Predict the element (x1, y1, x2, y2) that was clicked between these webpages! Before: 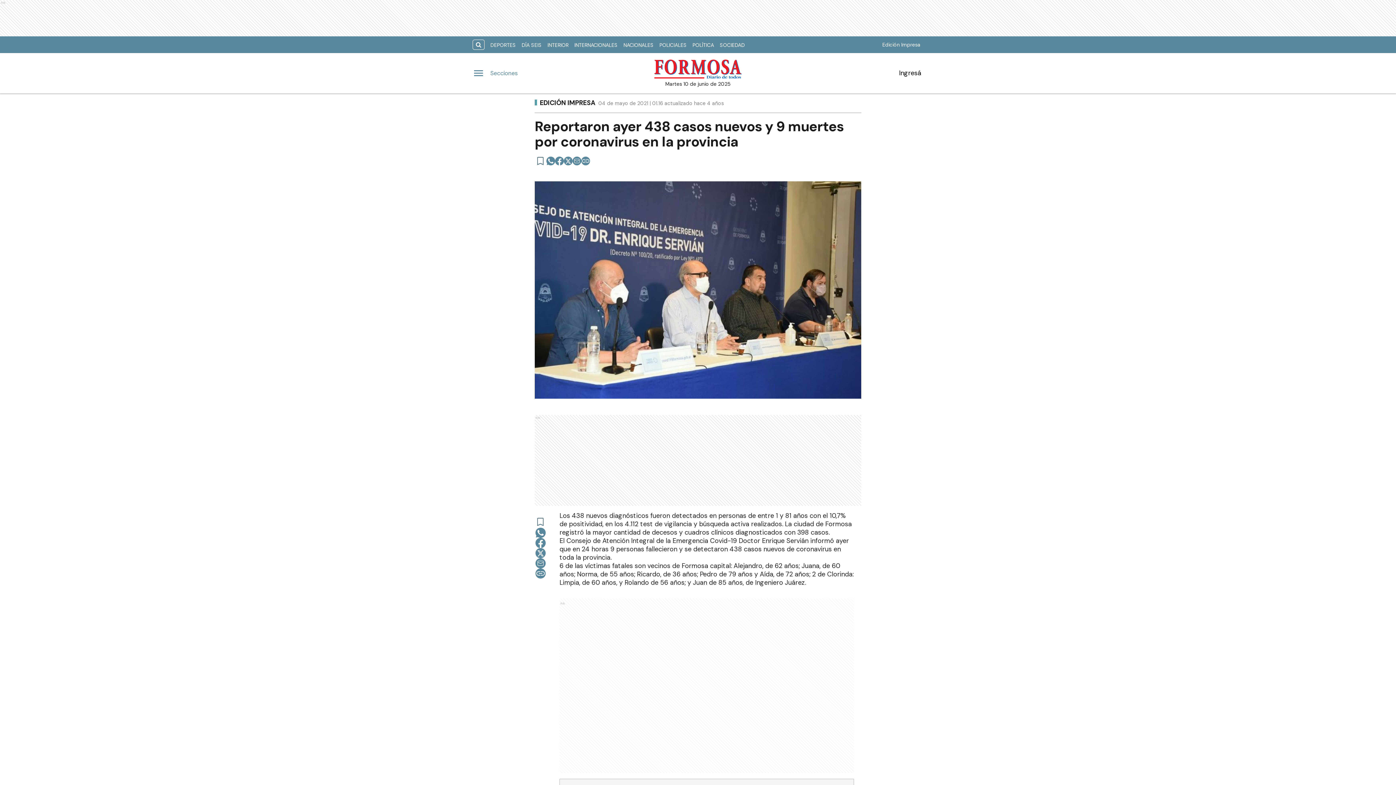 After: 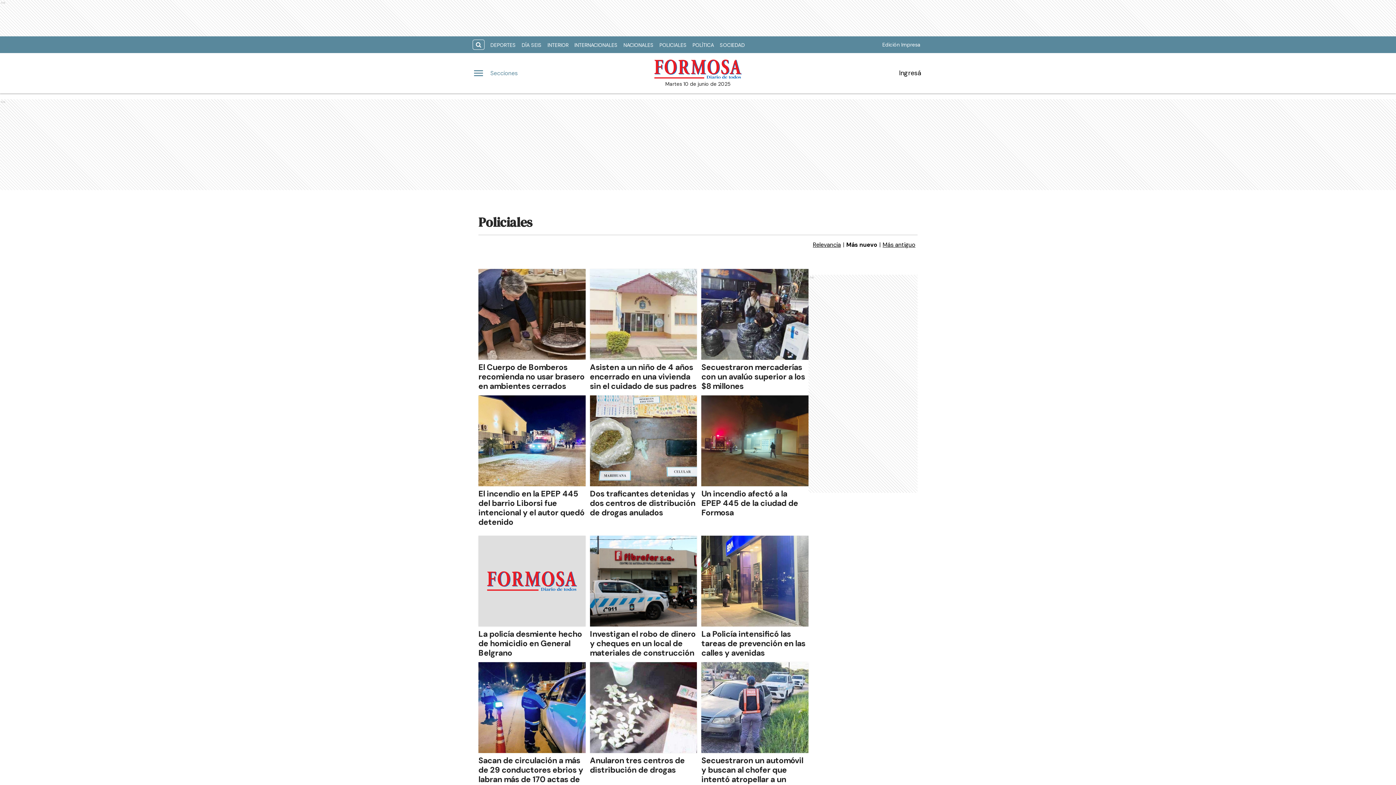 Action: bbox: (656, 39, 689, 50) label: POLICIALES